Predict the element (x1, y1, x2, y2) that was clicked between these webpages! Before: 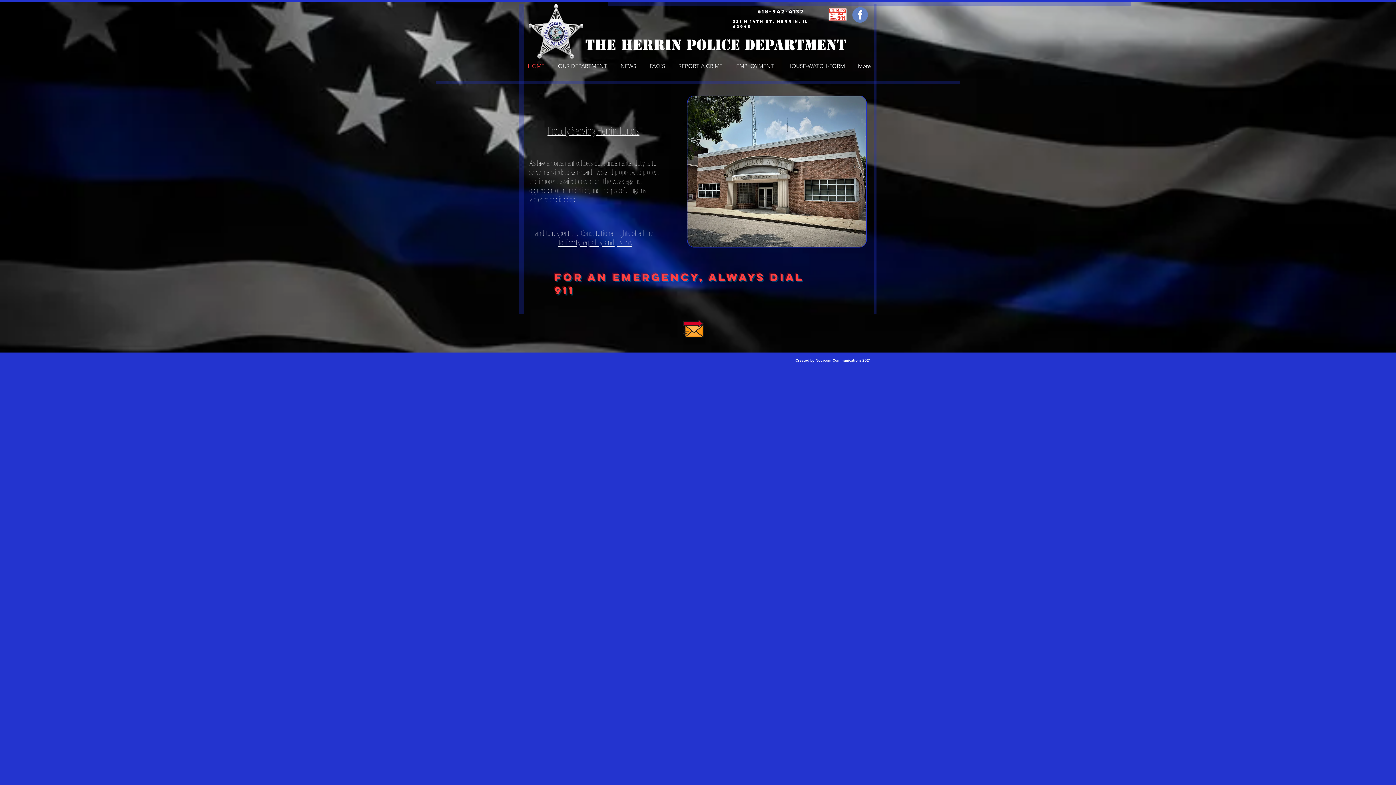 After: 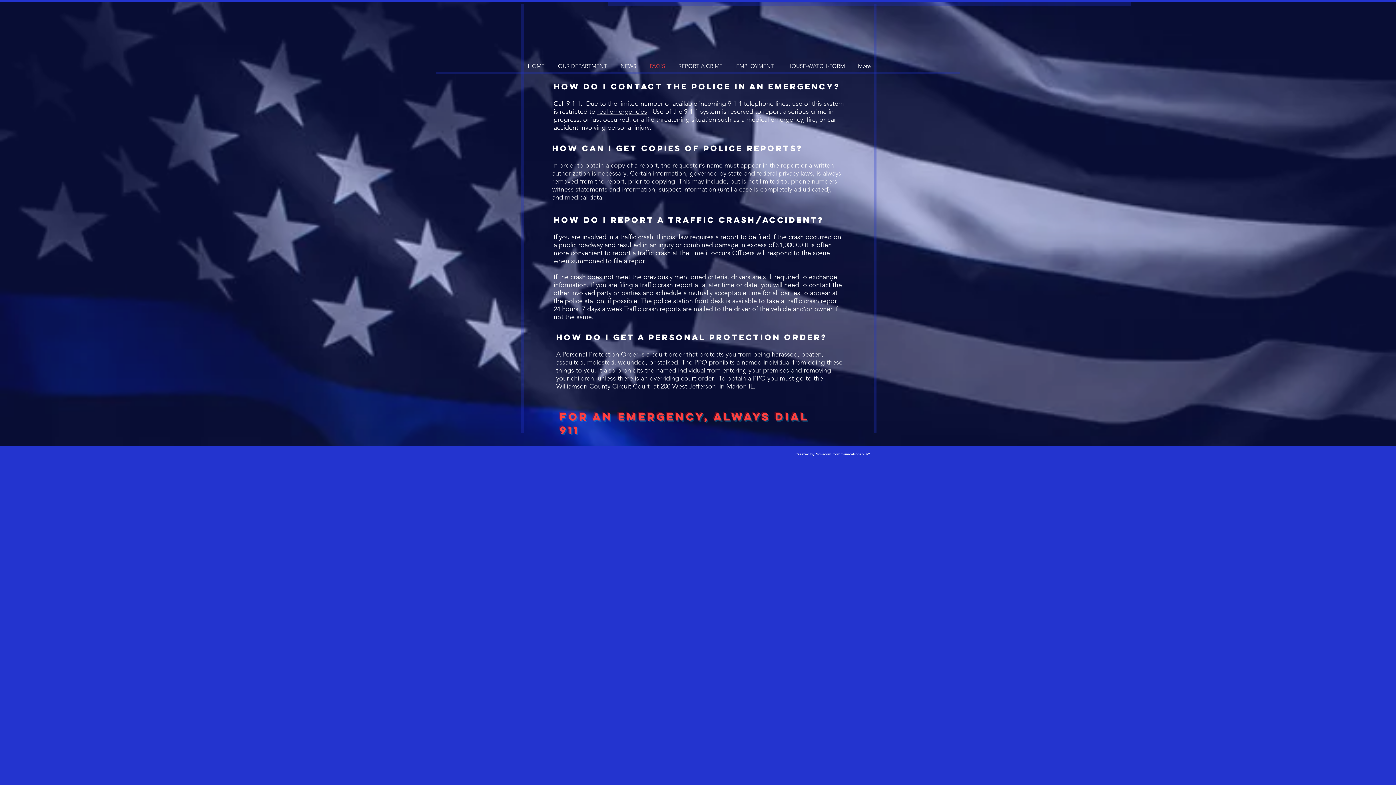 Action: bbox: (641, 58, 670, 73) label: FAQ'S